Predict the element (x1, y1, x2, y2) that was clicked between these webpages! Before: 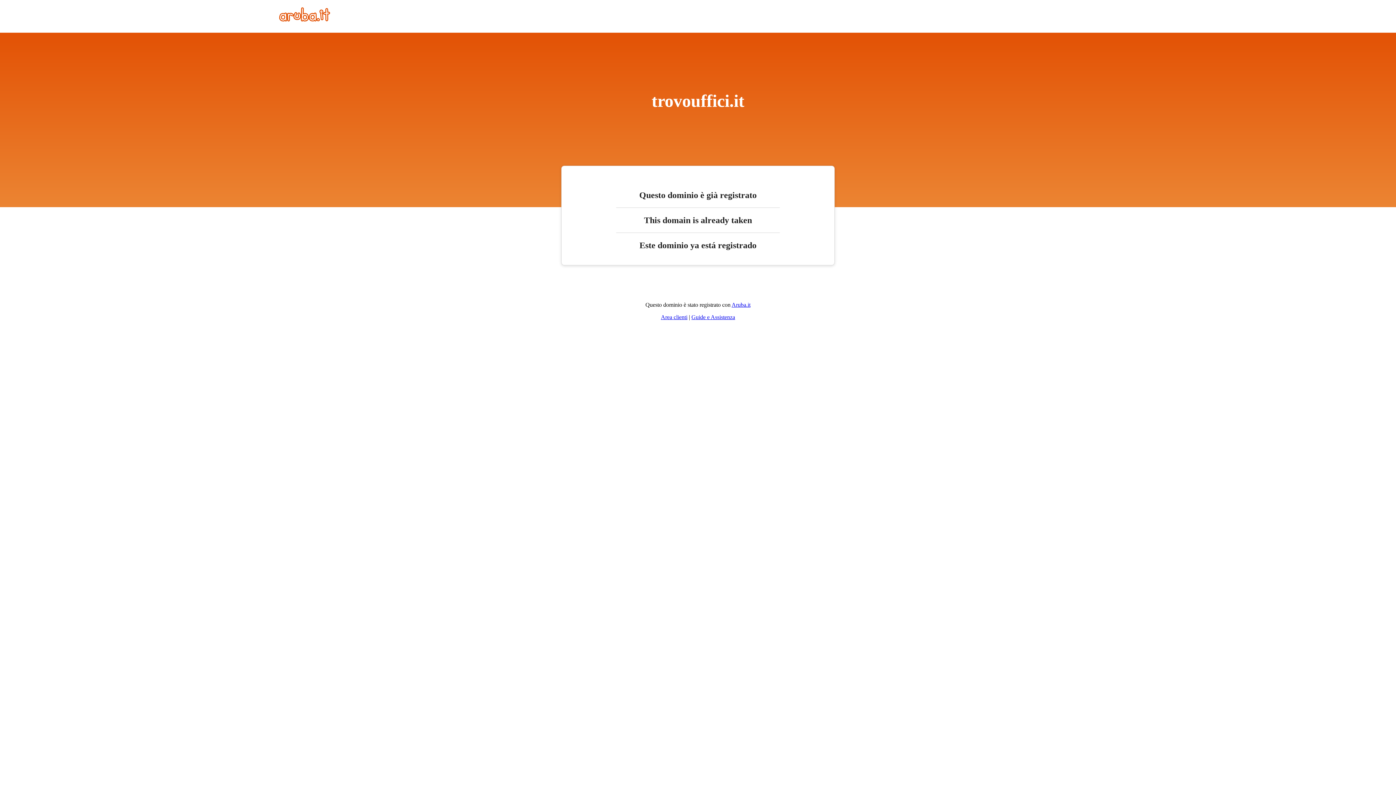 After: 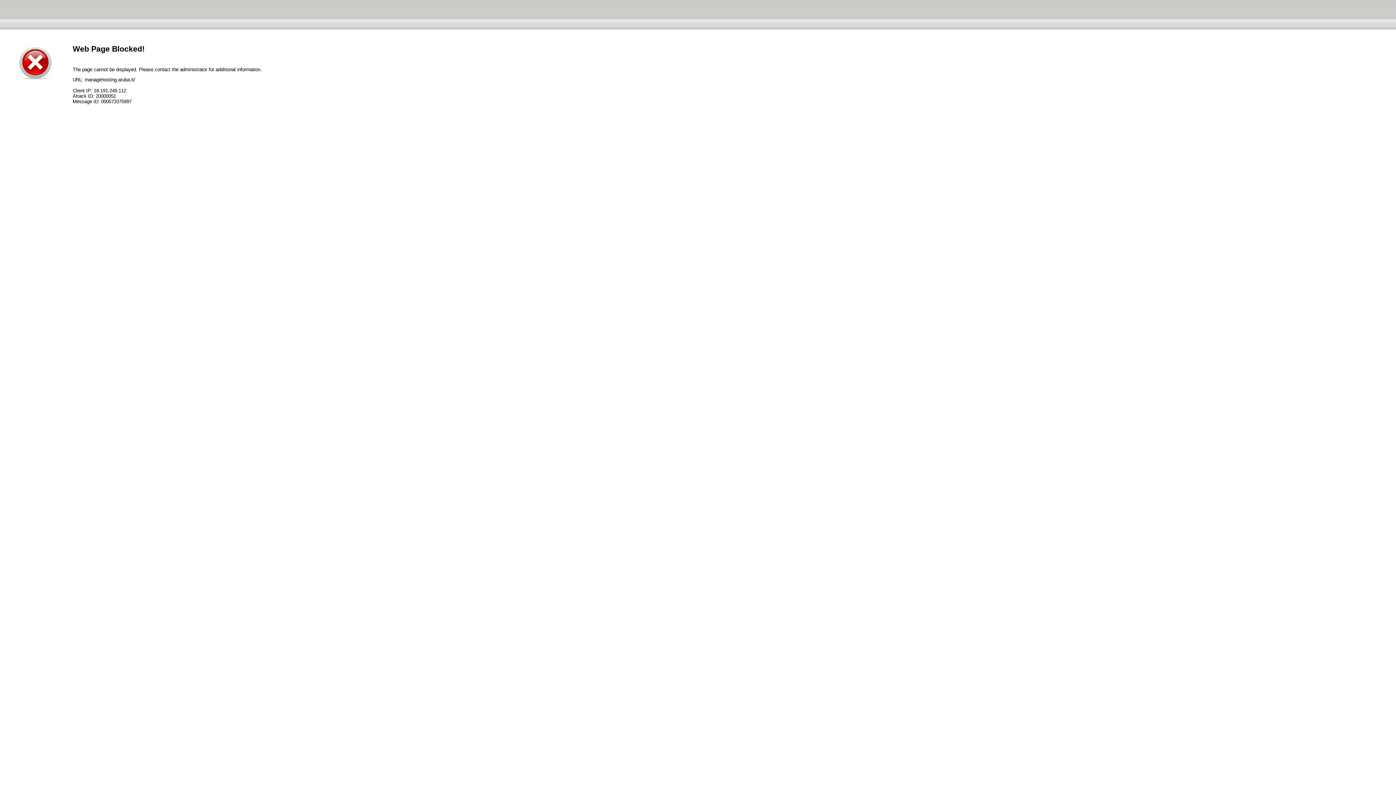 Action: label: Area clienti bbox: (661, 314, 687, 320)